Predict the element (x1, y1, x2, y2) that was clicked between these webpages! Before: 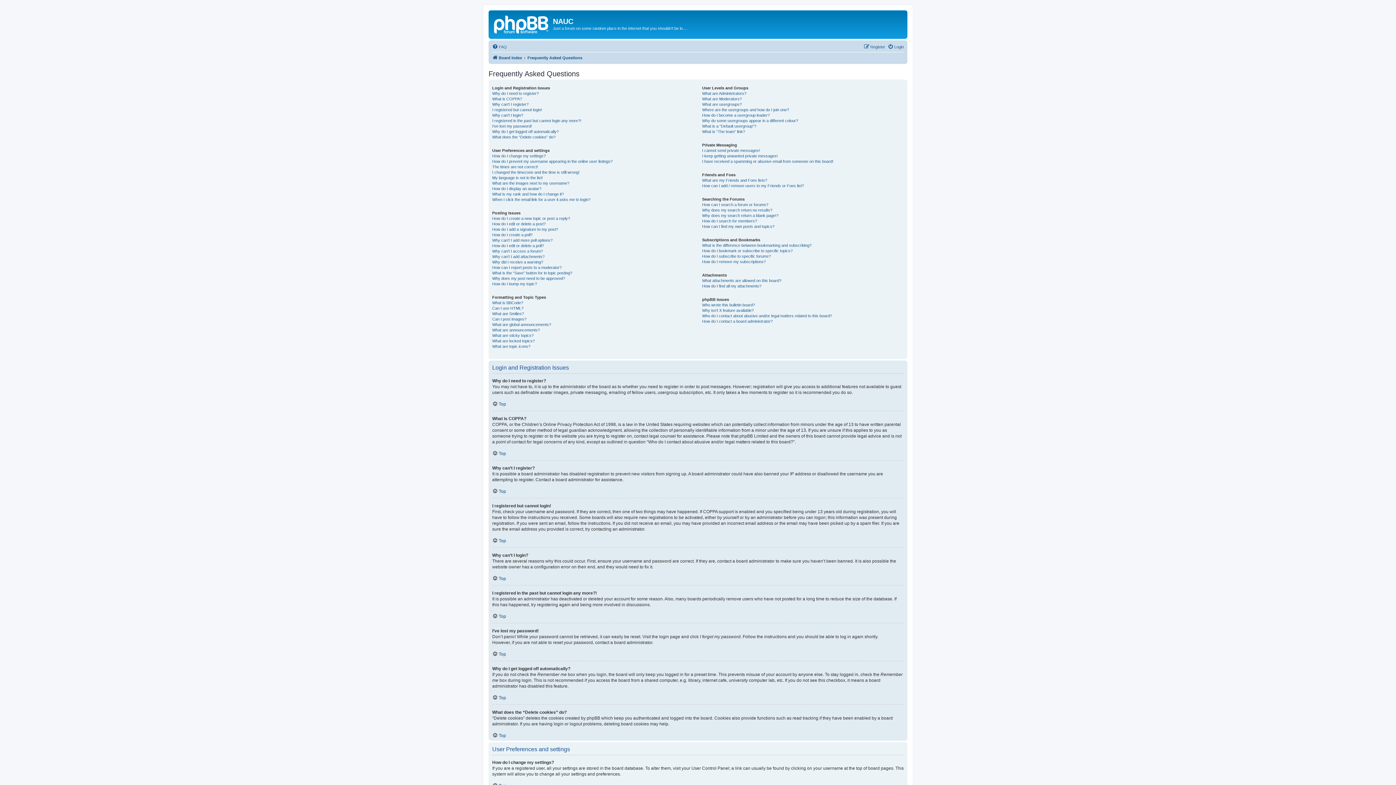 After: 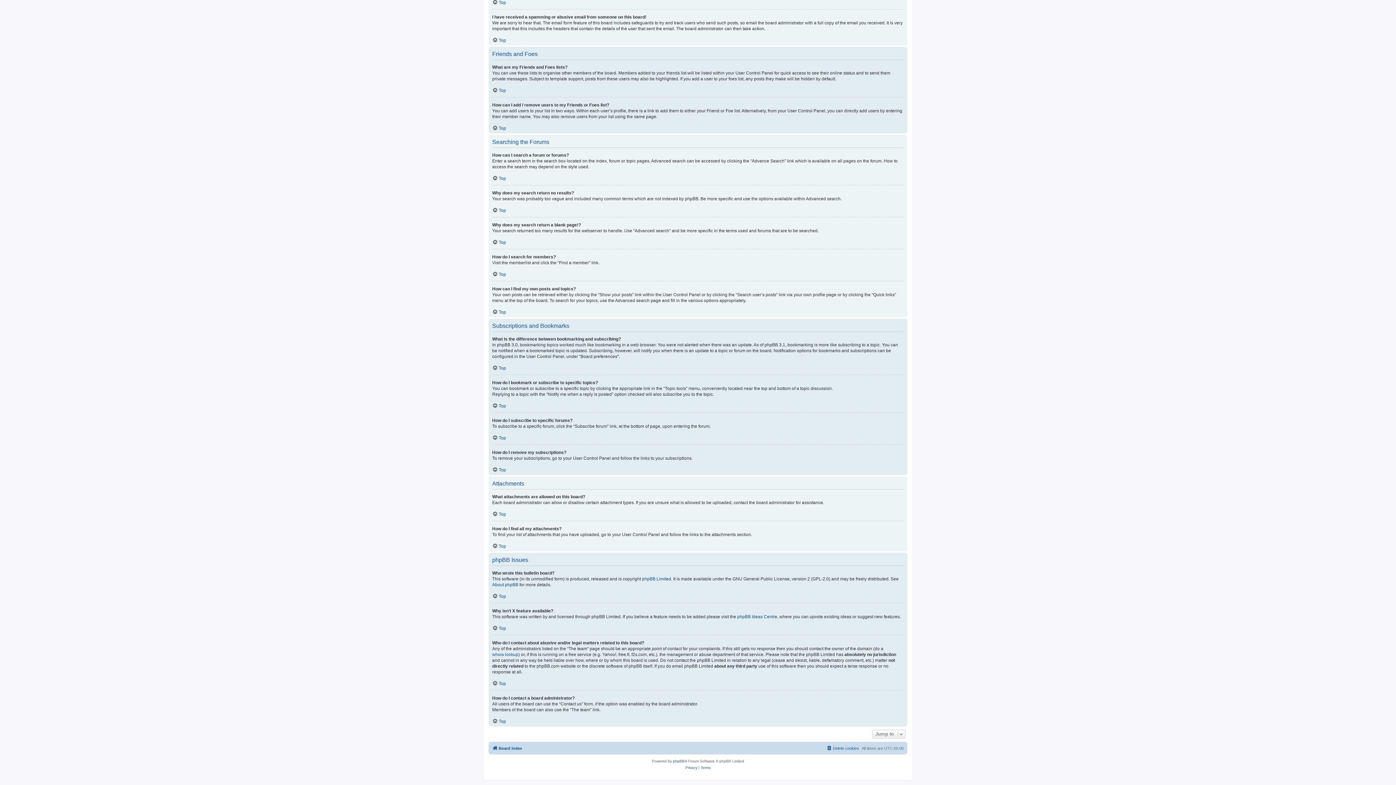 Action: label: Who do I contact about abusive and/or legal matters related to this board? bbox: (702, 313, 832, 318)